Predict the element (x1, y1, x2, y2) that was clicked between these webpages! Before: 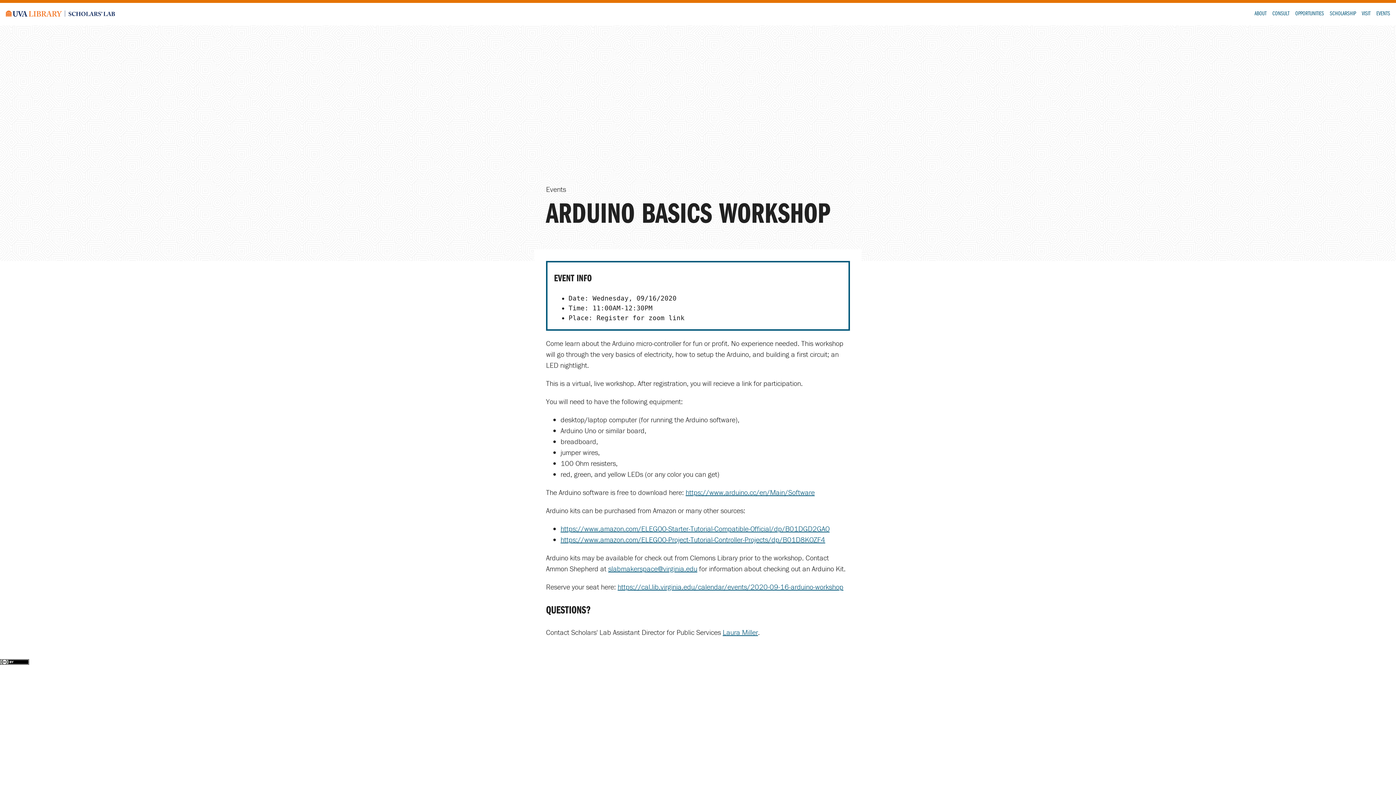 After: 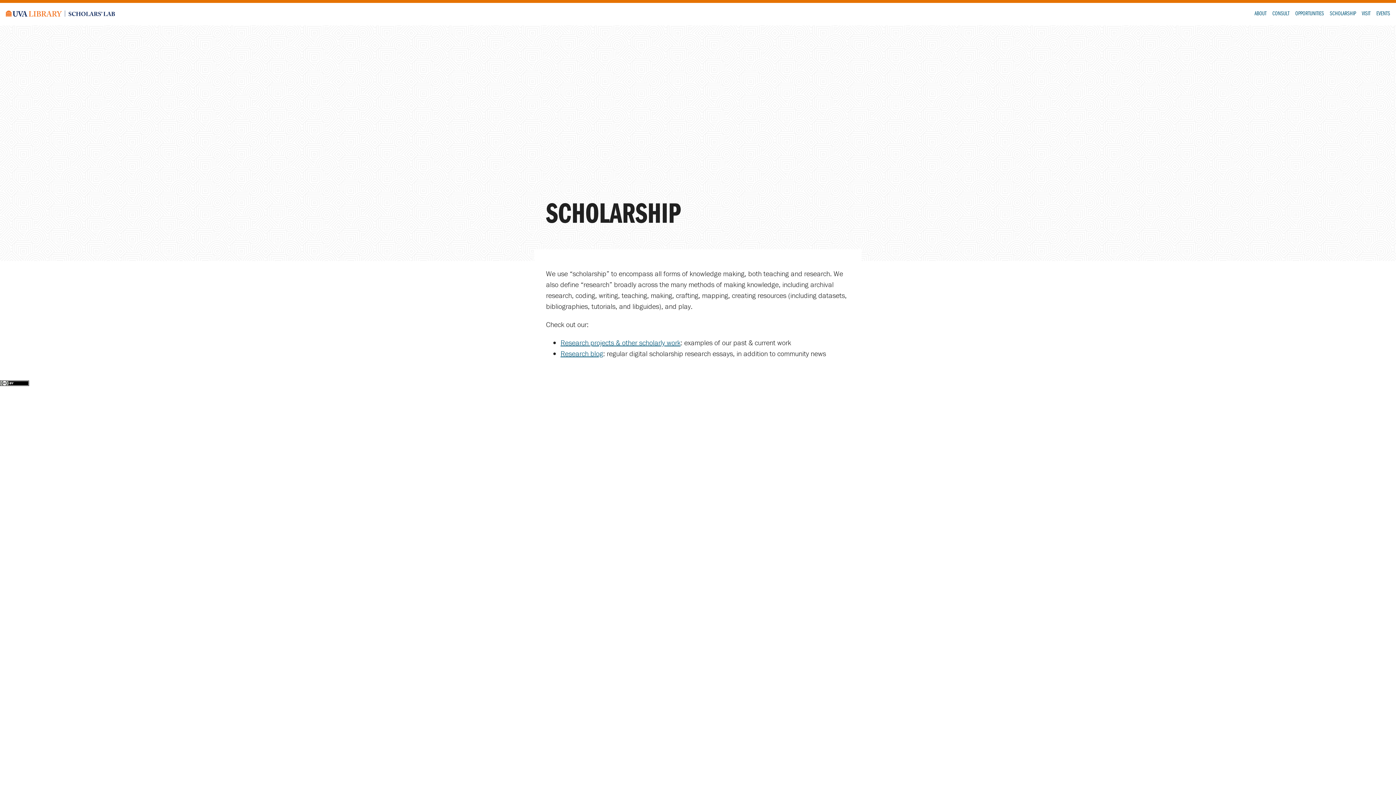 Action: label: SCHOLARSHIP bbox: (1330, 8, 1356, 17)